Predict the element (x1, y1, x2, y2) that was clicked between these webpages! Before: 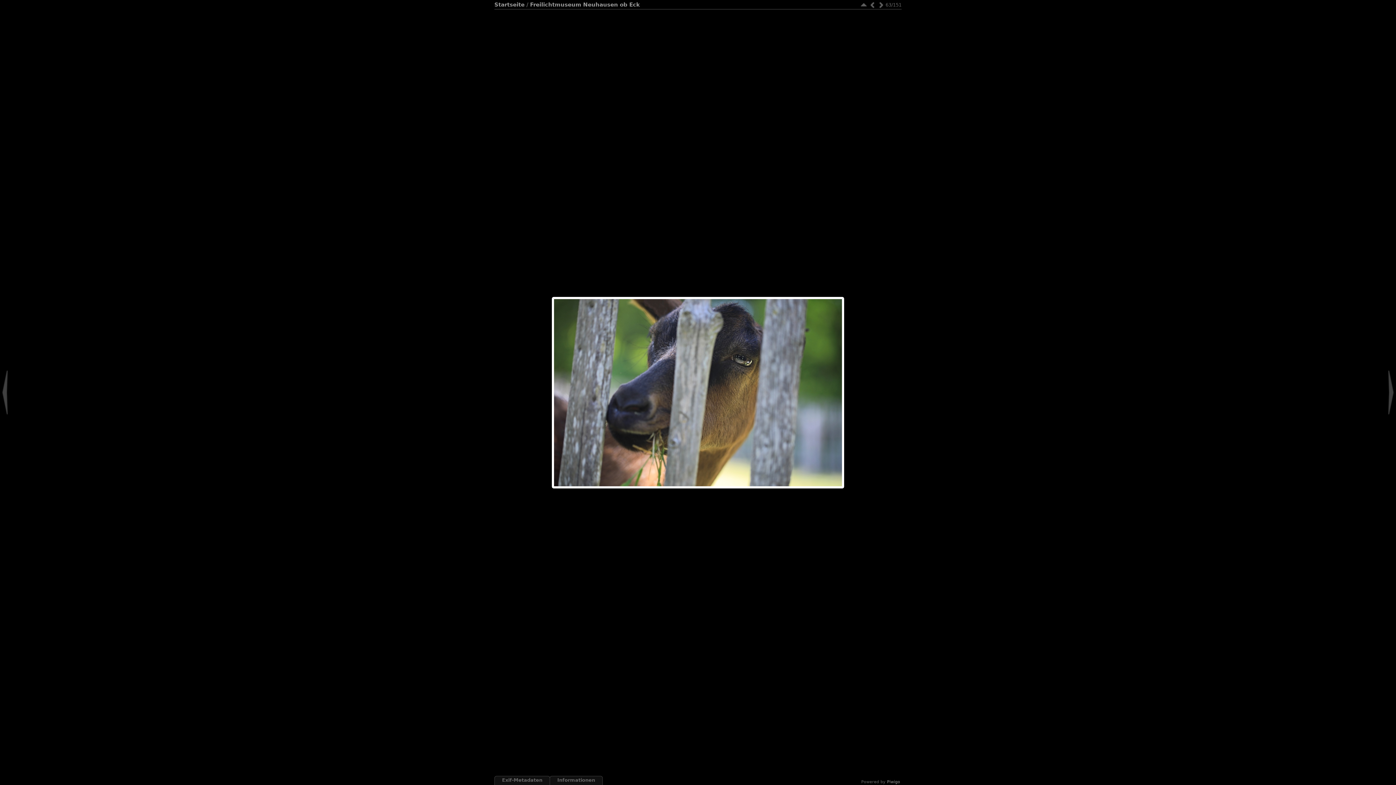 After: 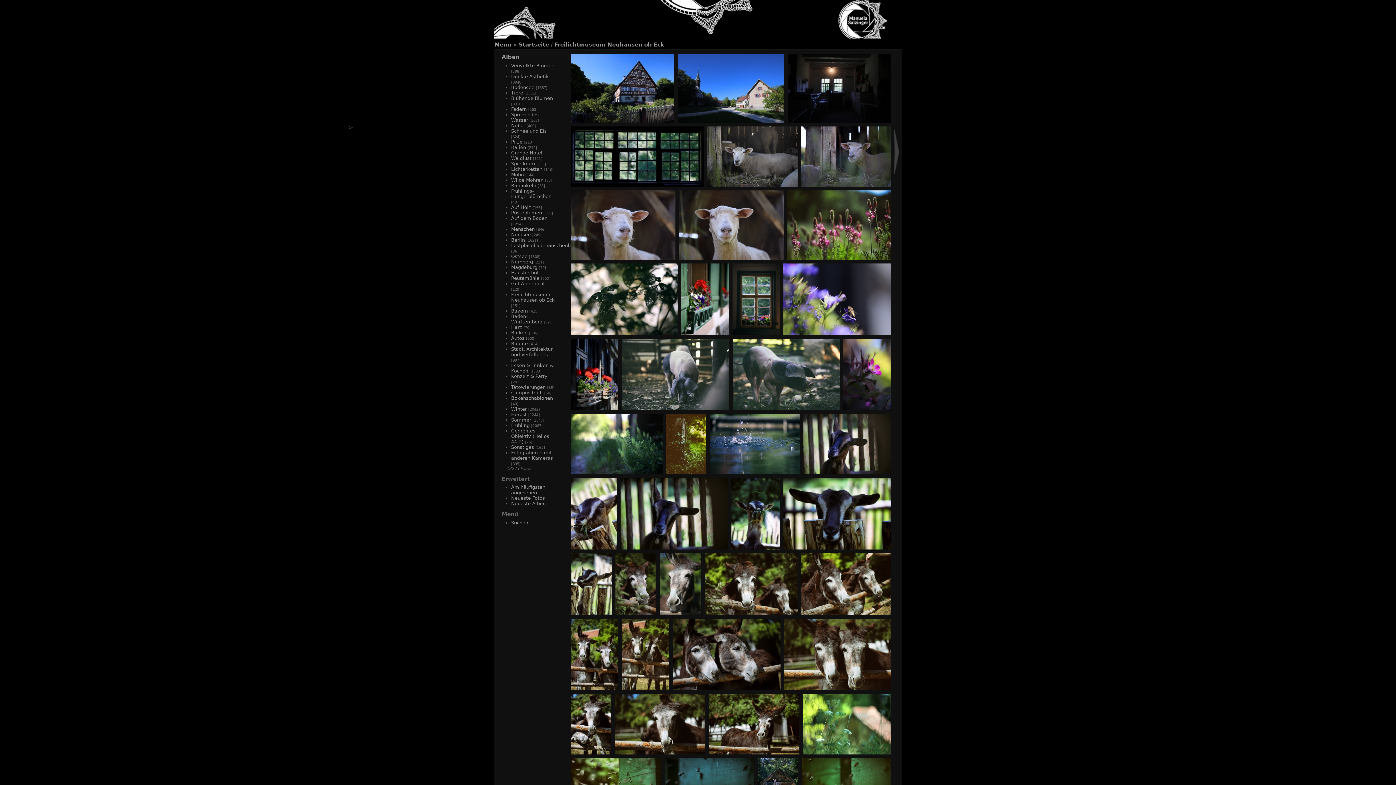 Action: bbox: (859, 0, 868, 9) label:  